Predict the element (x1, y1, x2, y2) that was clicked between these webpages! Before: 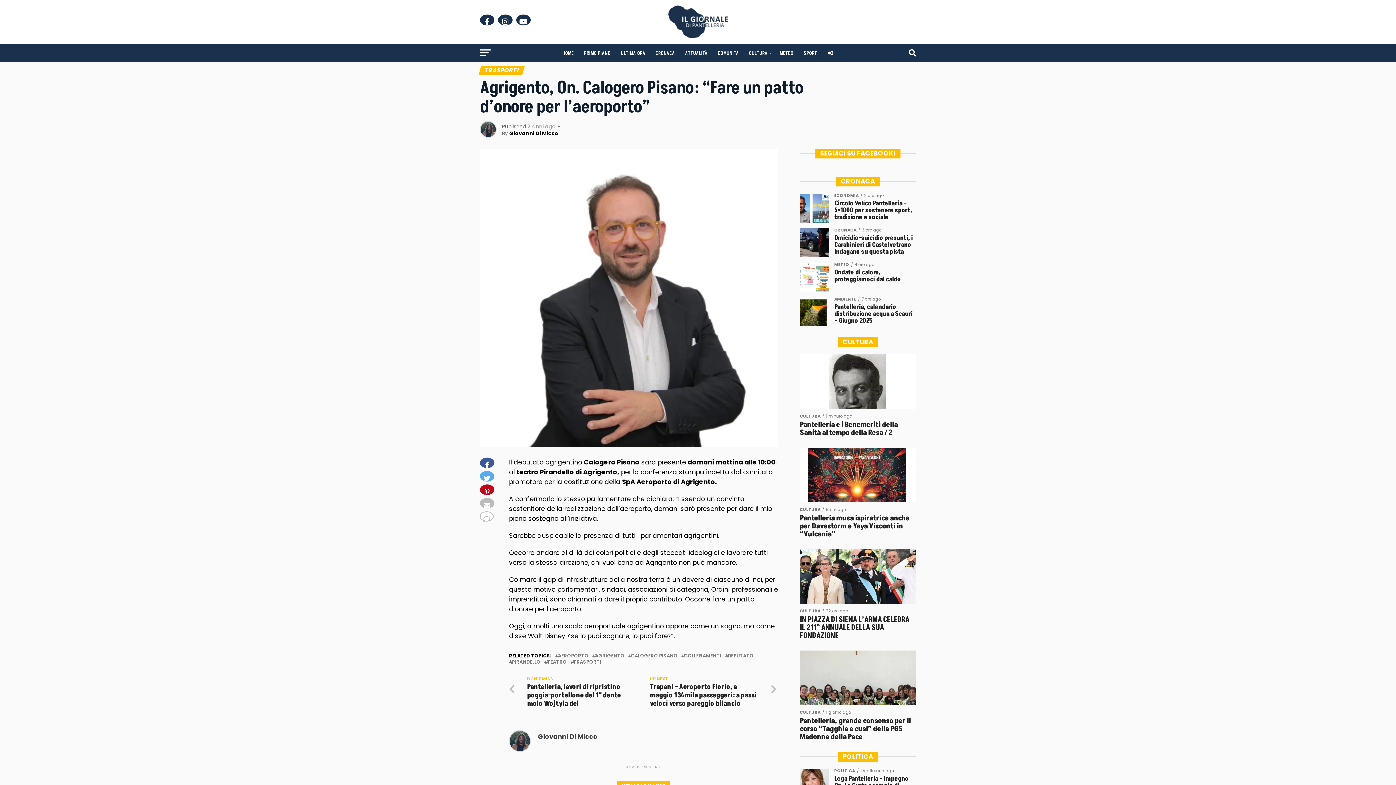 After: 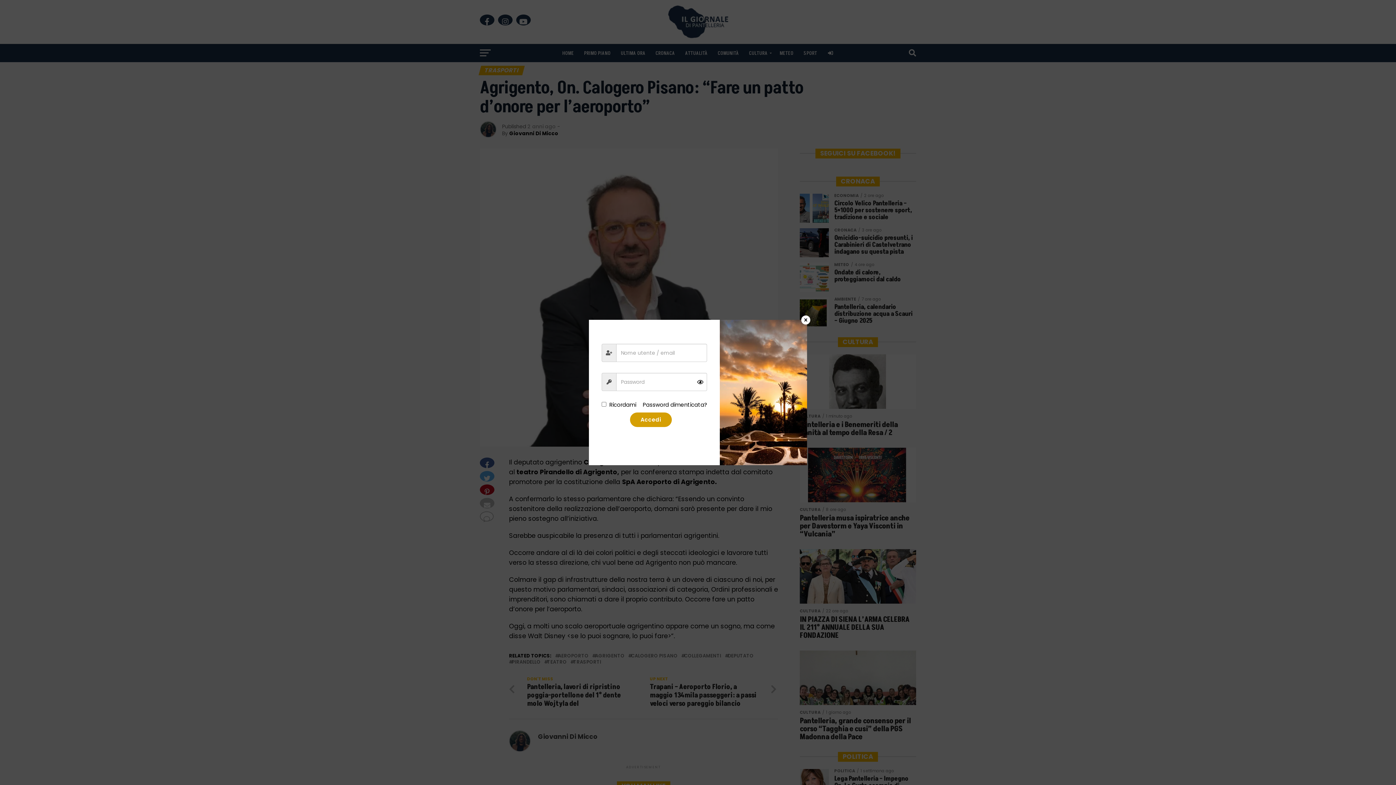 Action: bbox: (823, 44, 838, 62)